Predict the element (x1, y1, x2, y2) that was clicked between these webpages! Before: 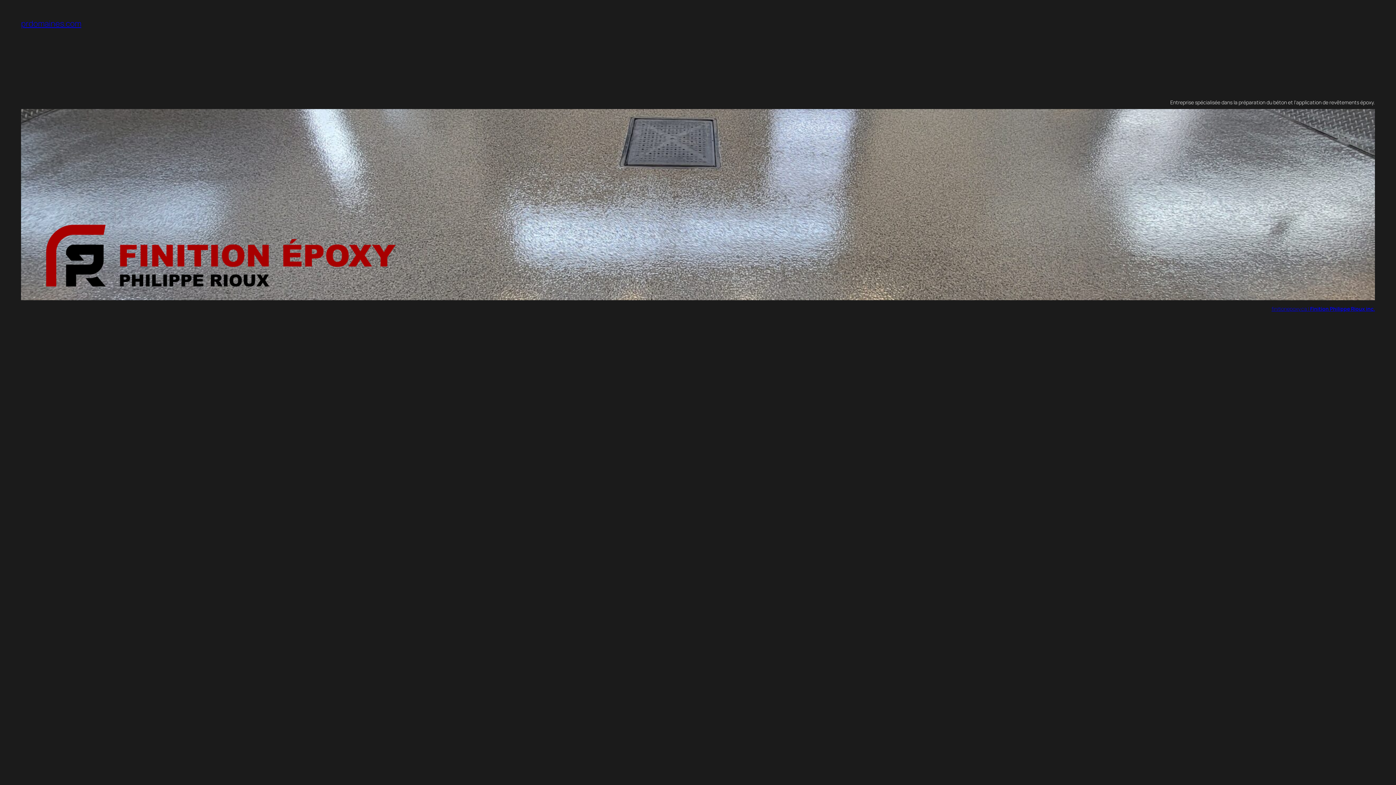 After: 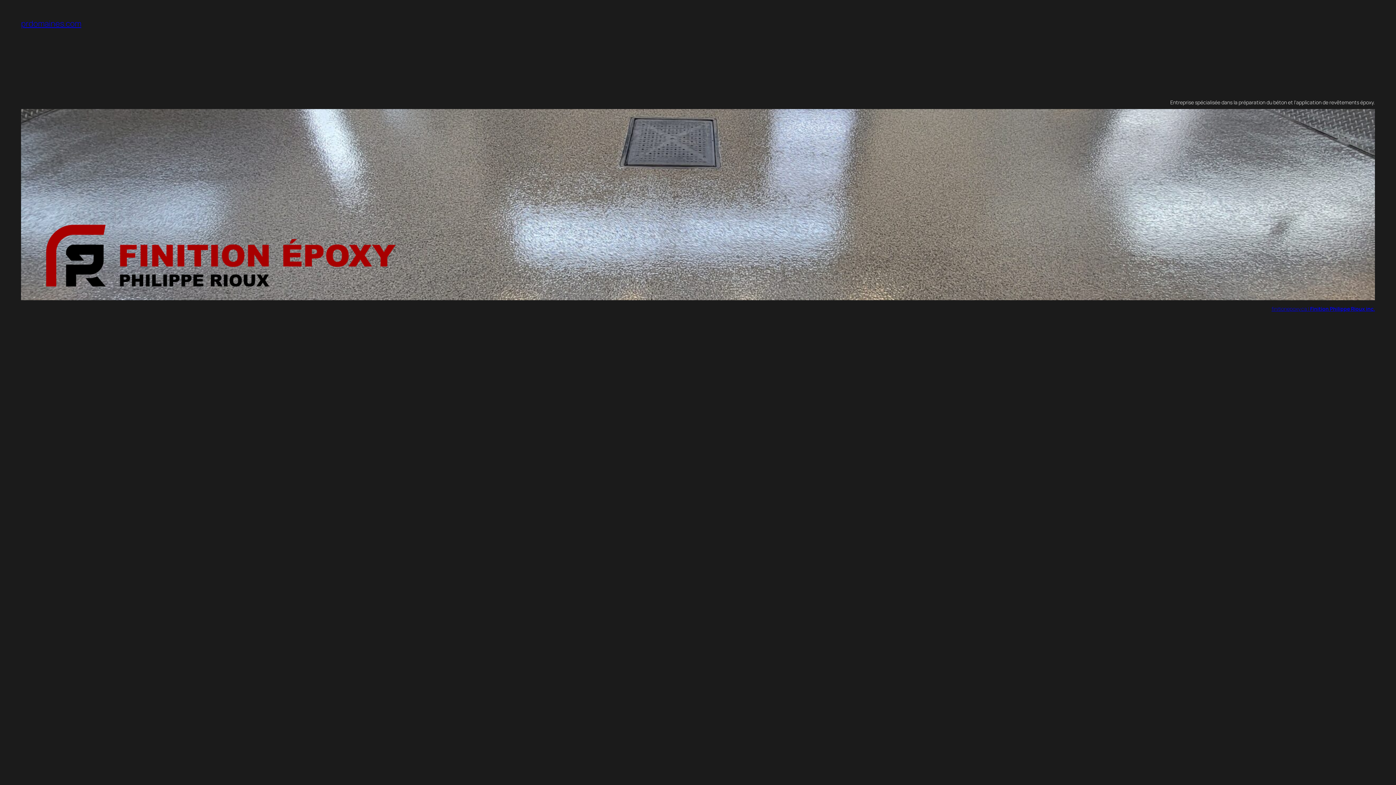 Action: label: prdomaines.com bbox: (21, 18, 81, 29)